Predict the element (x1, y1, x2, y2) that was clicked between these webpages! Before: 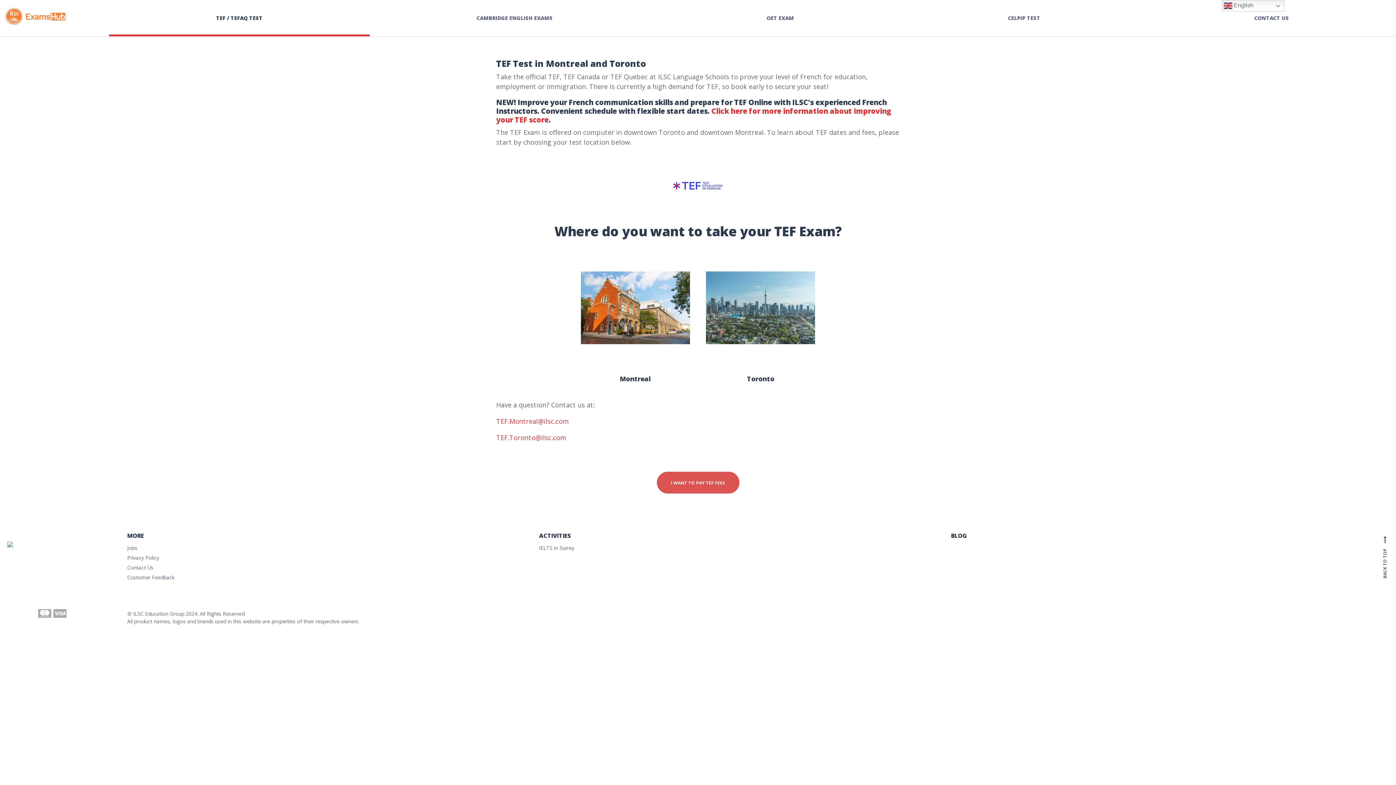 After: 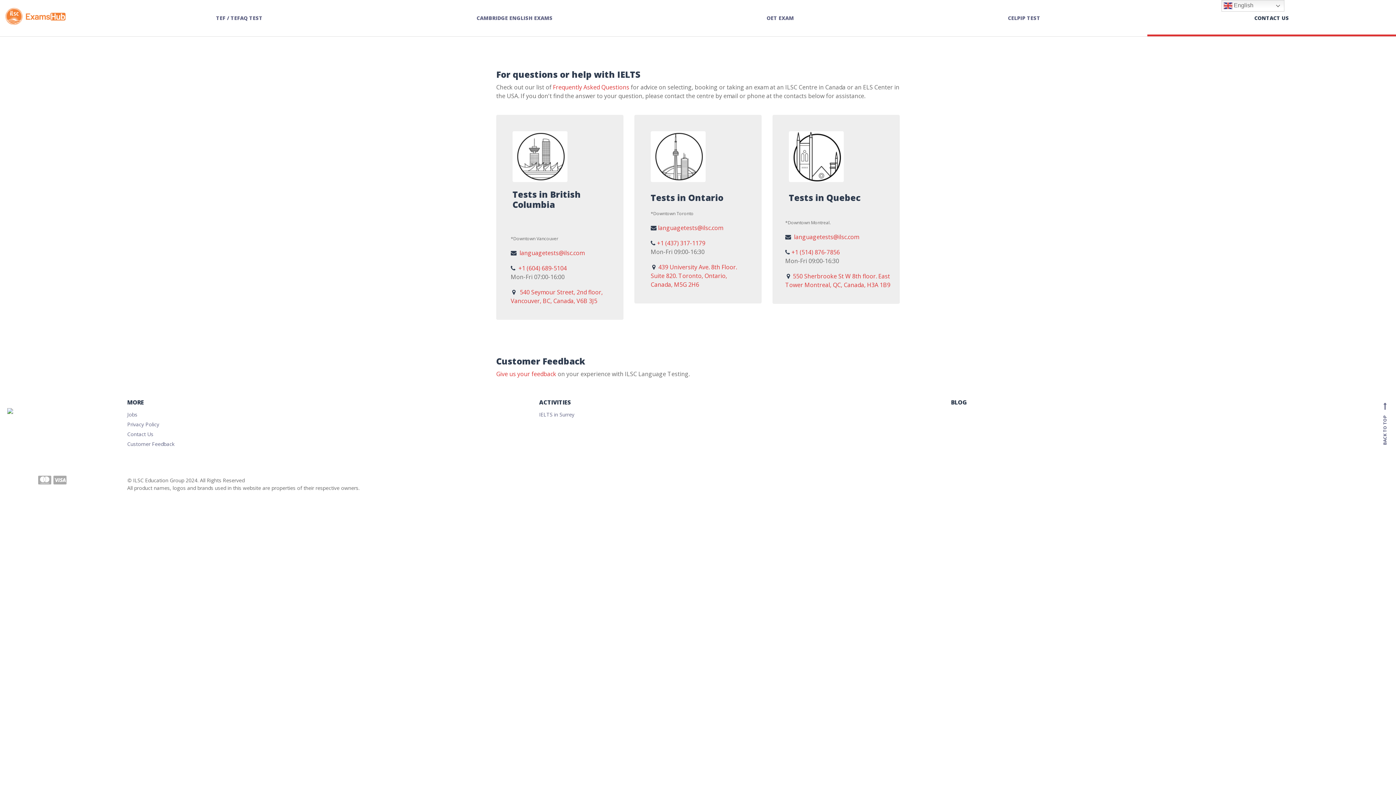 Action: bbox: (1147, 0, 1396, 36) label: CONTACT US